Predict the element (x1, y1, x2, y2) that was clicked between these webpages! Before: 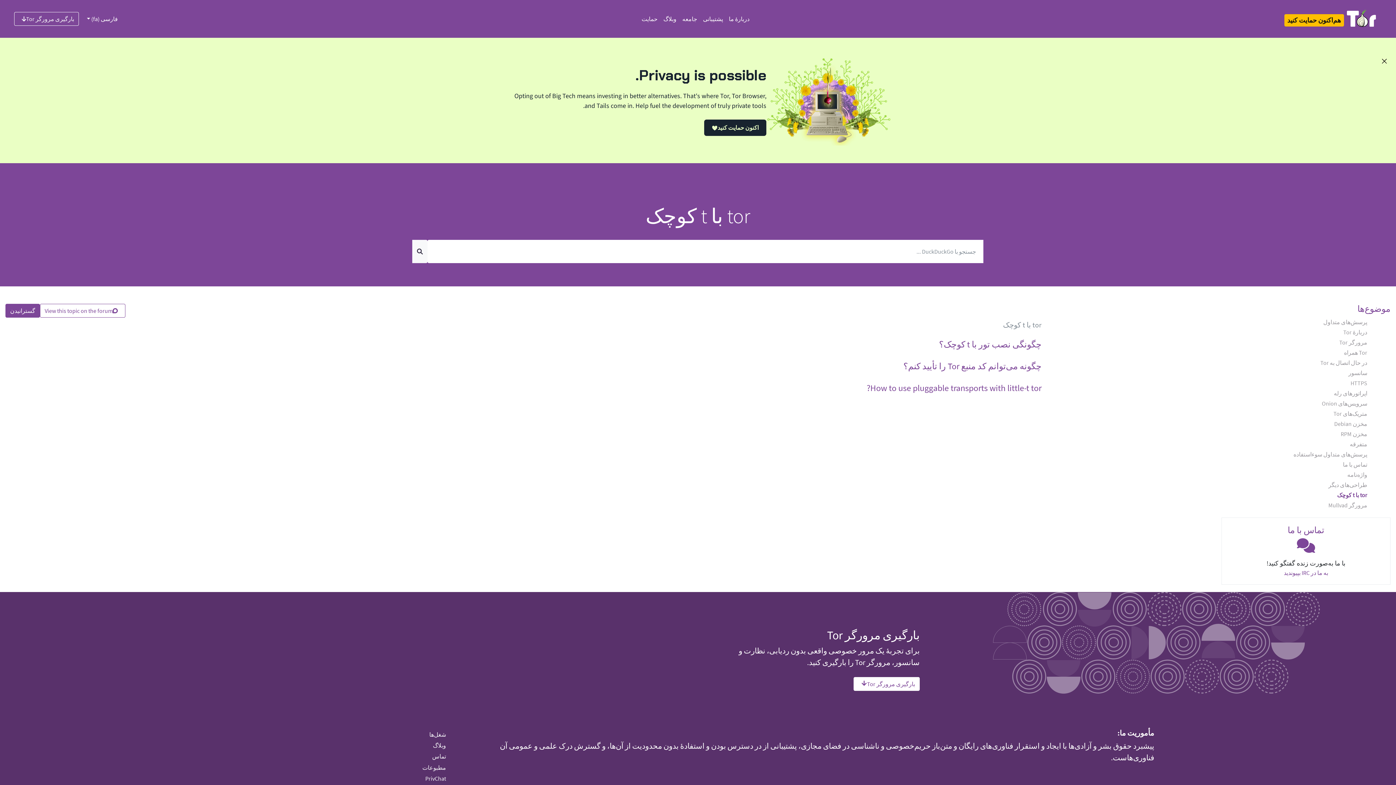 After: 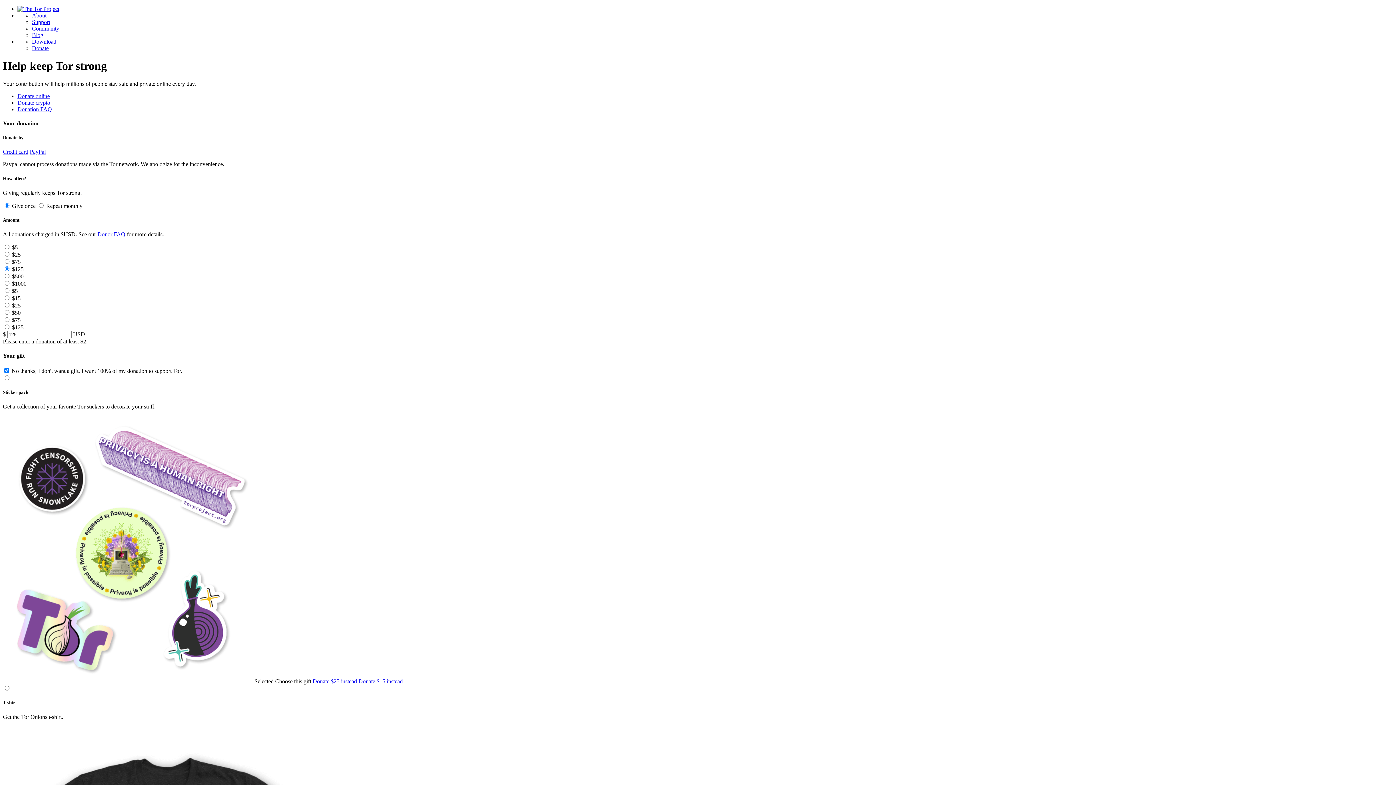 Action: bbox: (704, 119, 766, 136) label: اکنون حمایت کنید